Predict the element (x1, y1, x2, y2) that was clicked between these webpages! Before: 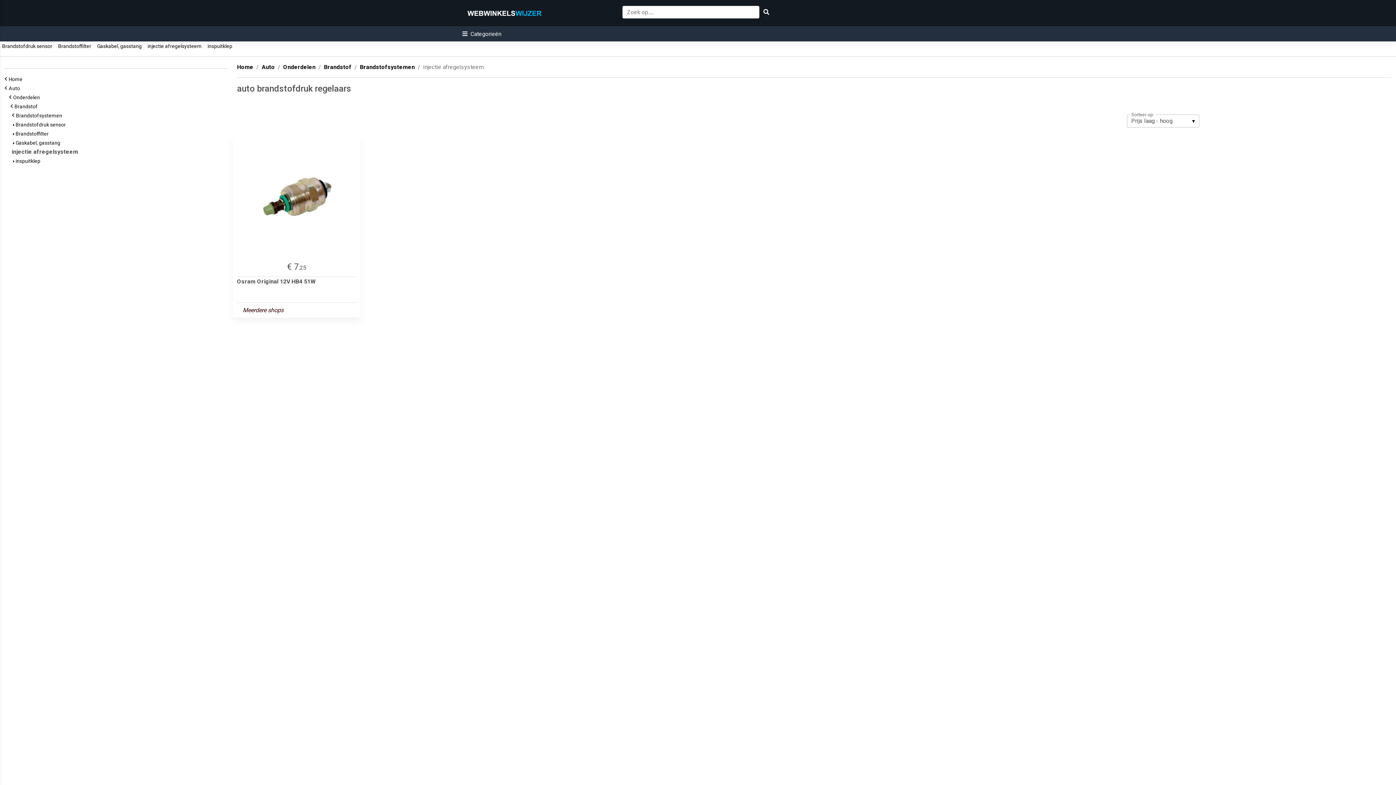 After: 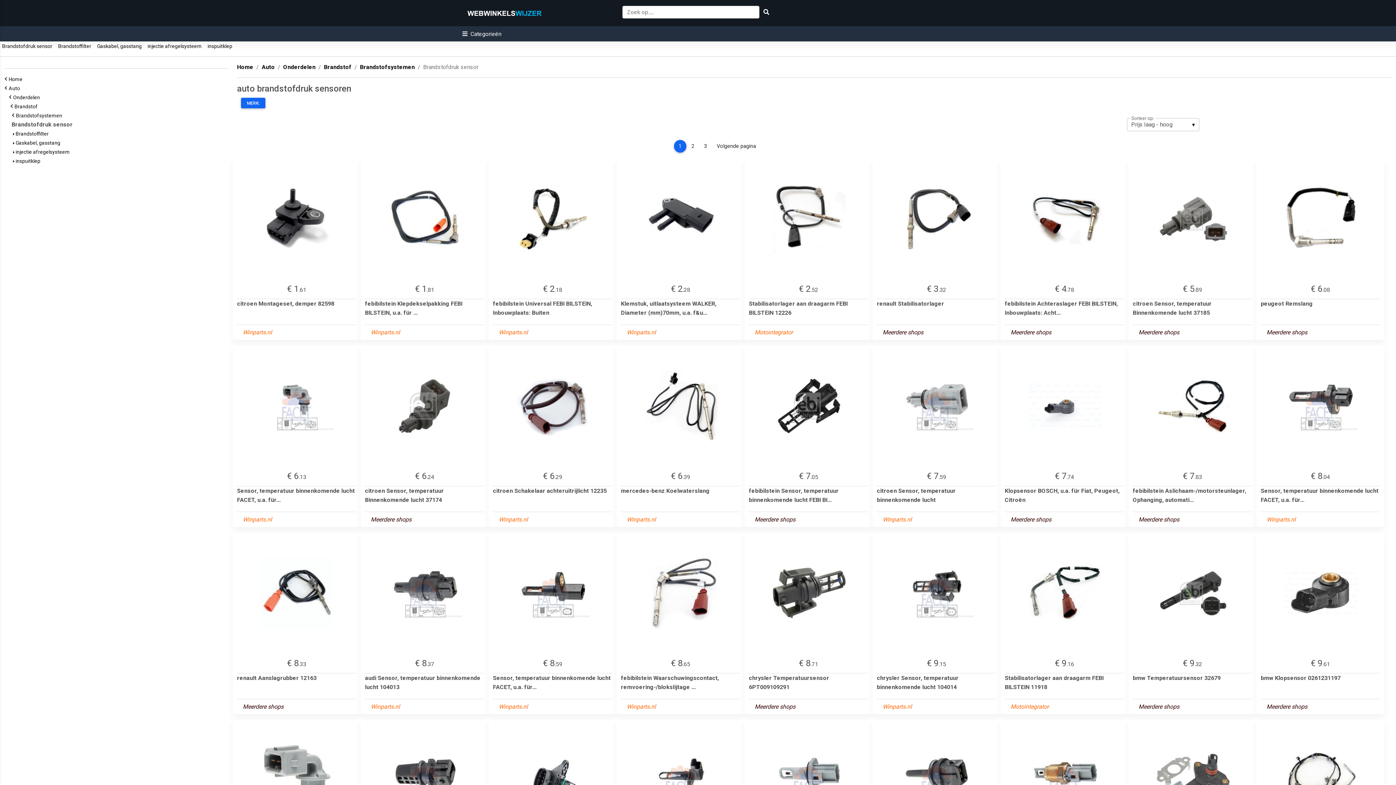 Action: label:  Brandstofdruk sensor bbox: (13, 121, 65, 127)